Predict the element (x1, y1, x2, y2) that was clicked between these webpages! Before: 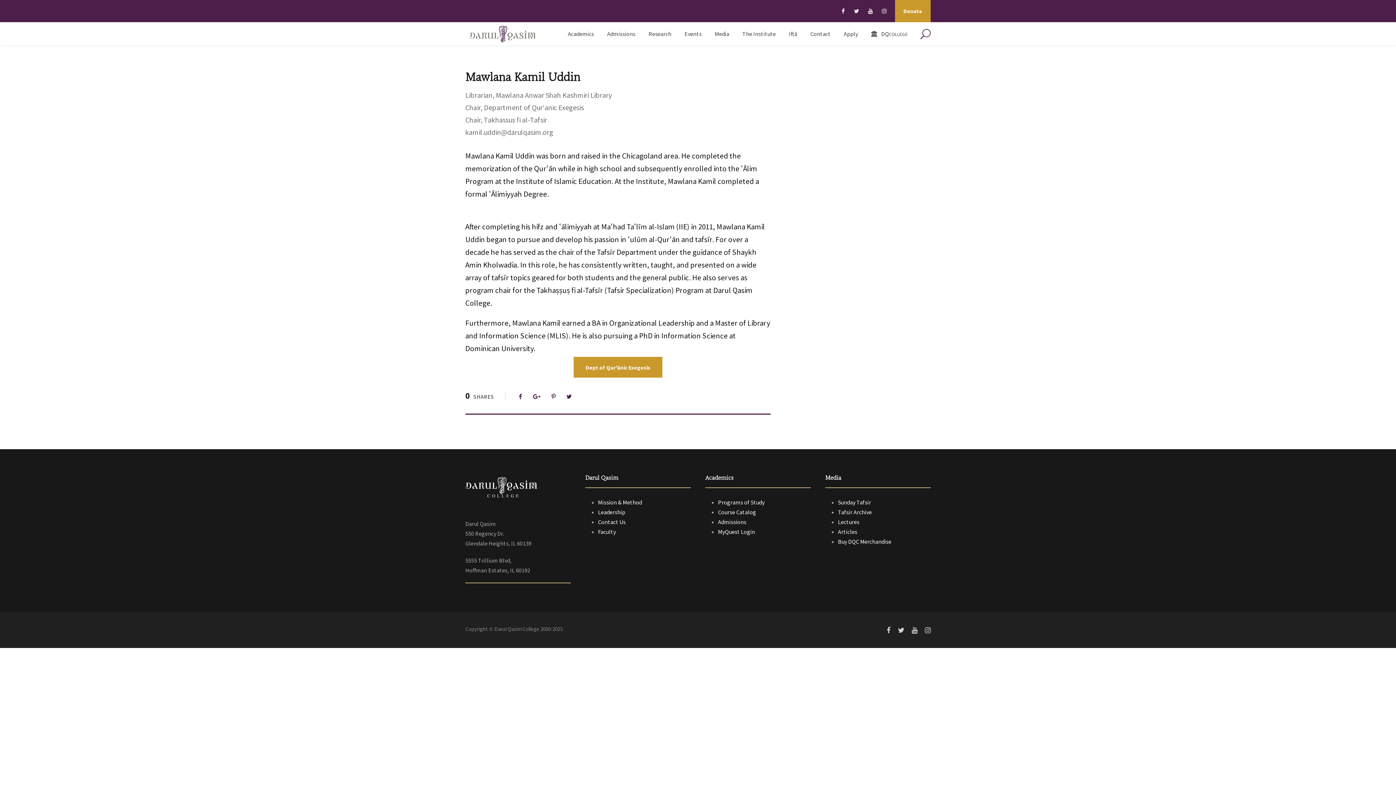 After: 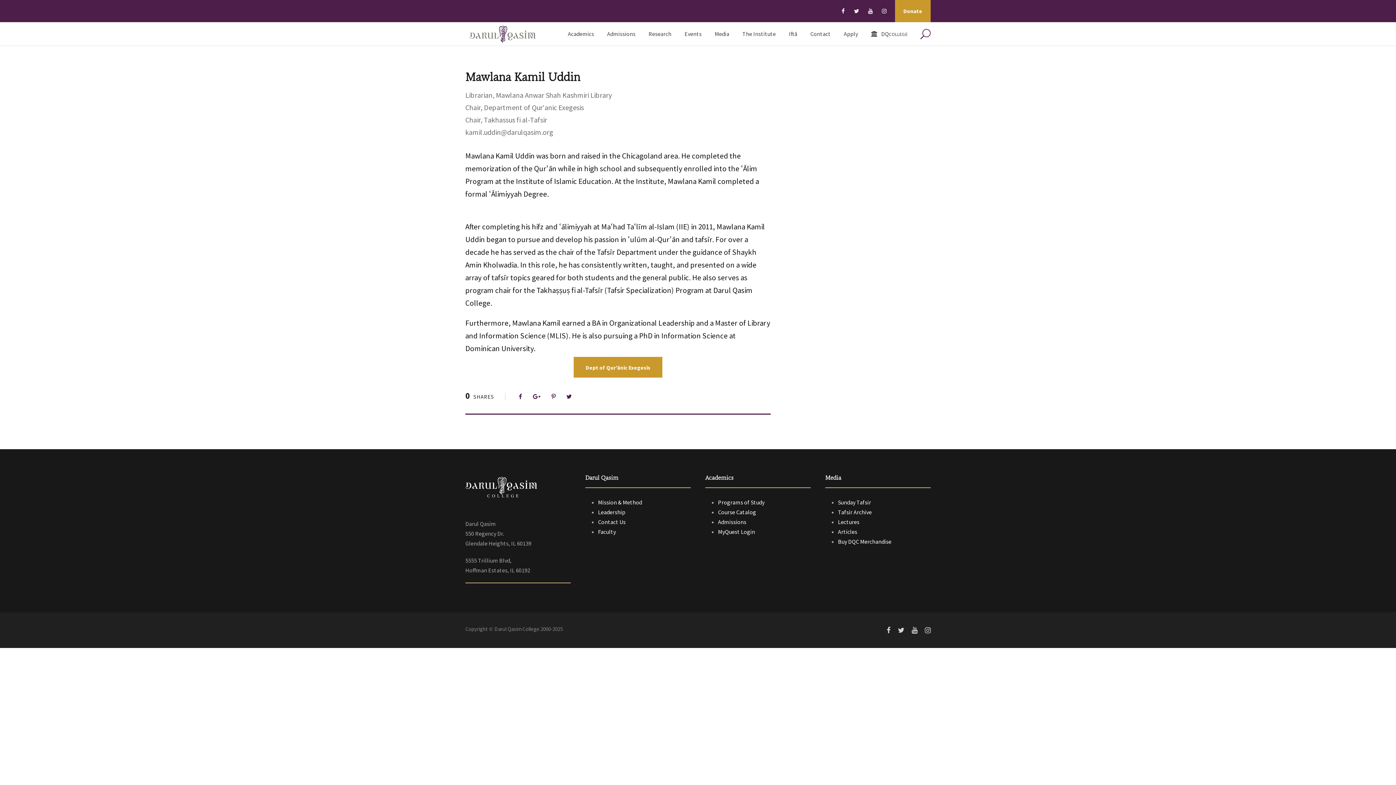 Action: bbox: (925, 626, 930, 635)